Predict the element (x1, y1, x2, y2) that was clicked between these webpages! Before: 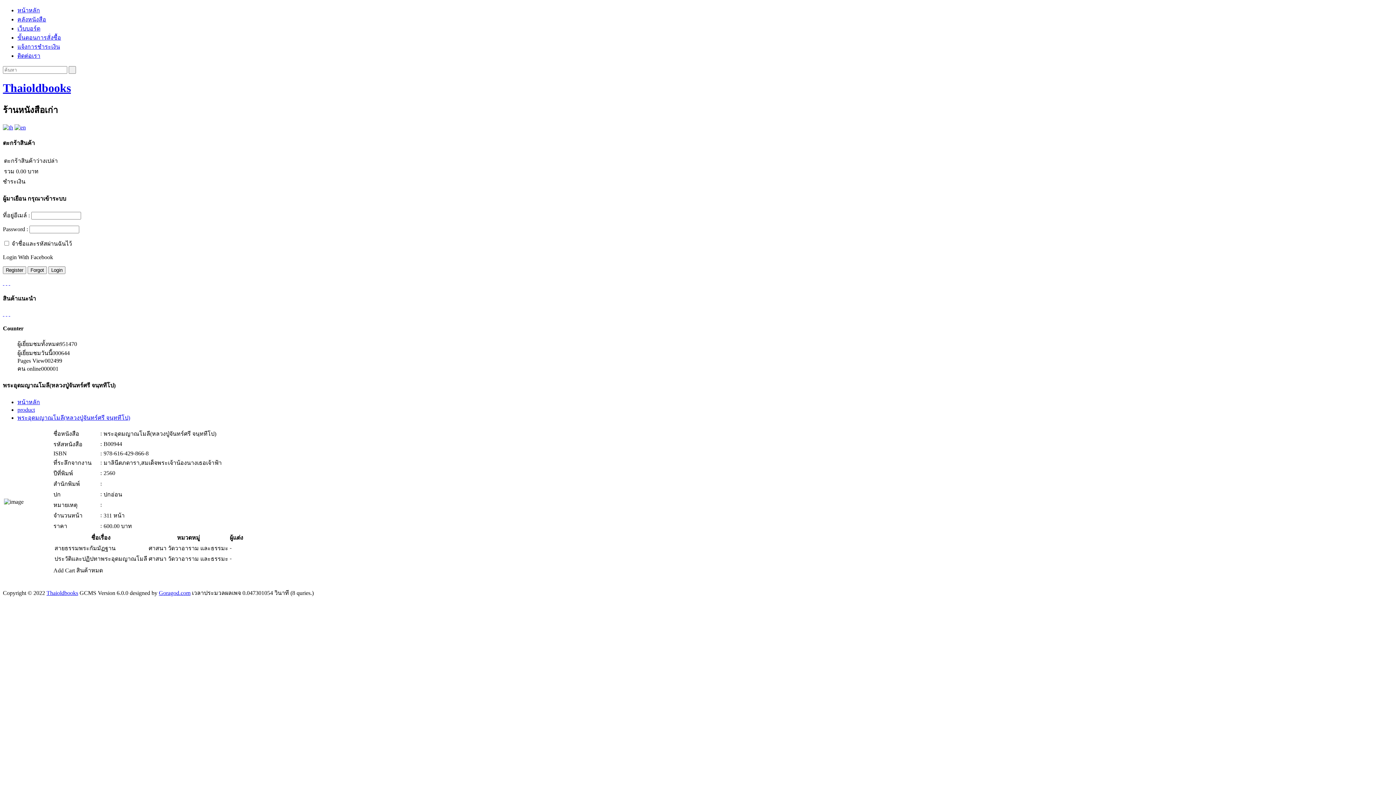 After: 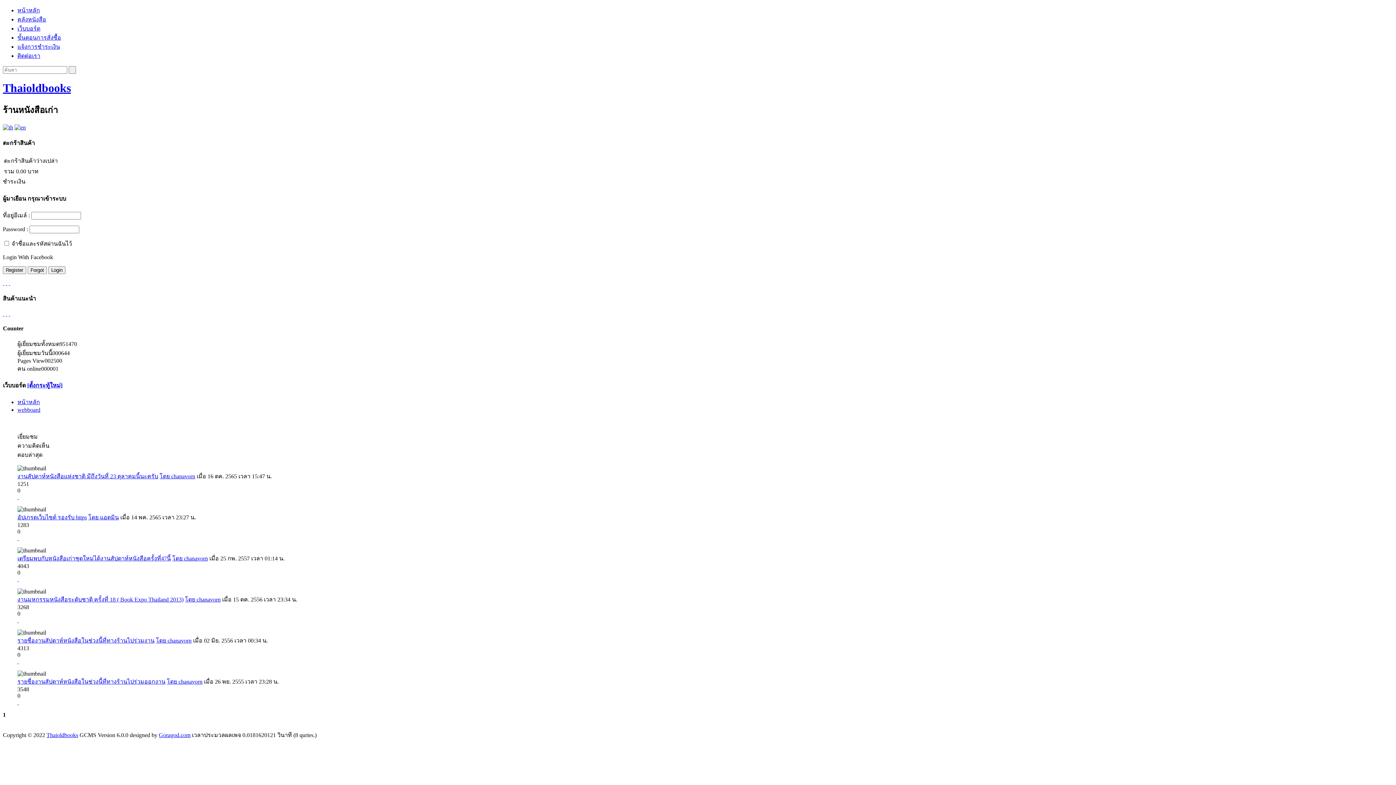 Action: label: เว็บบอร์ด bbox: (17, 25, 40, 31)